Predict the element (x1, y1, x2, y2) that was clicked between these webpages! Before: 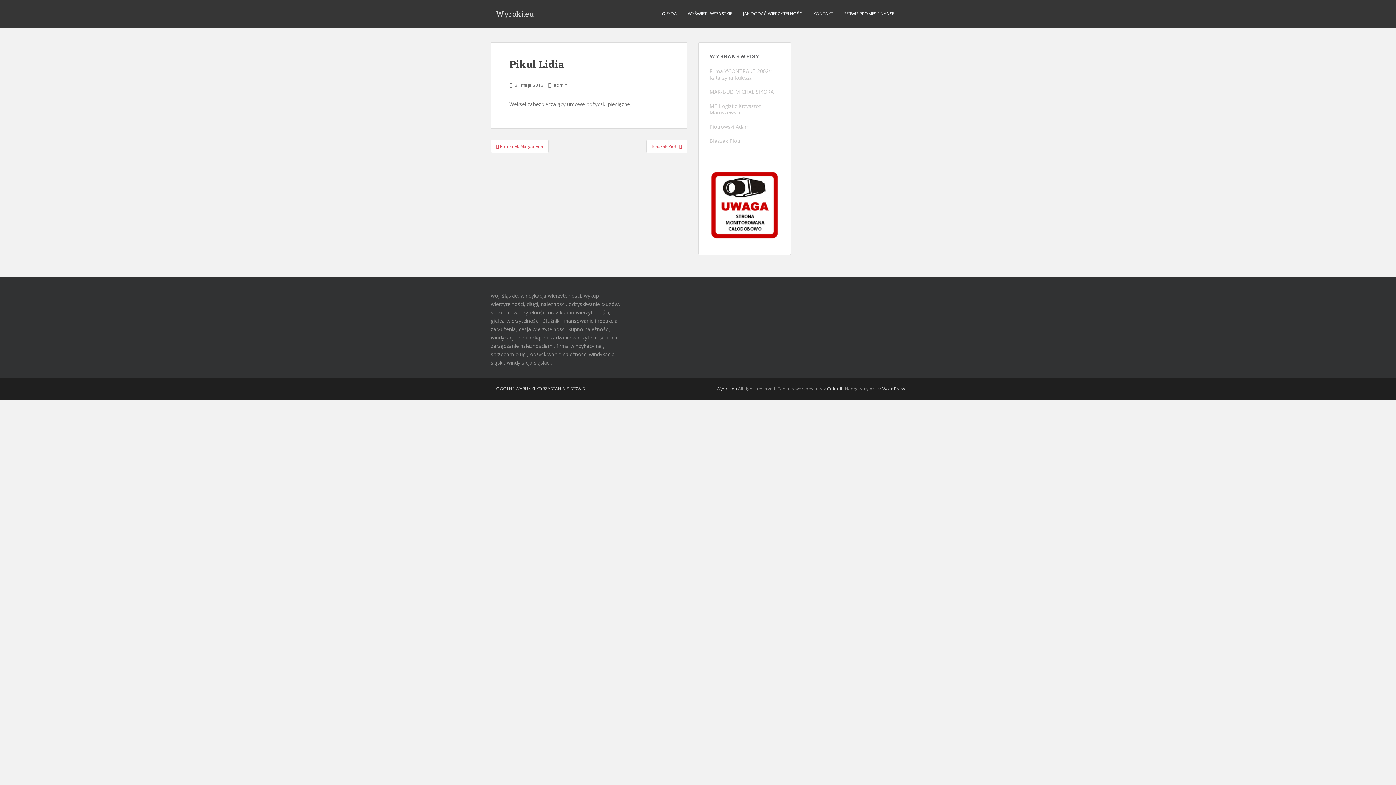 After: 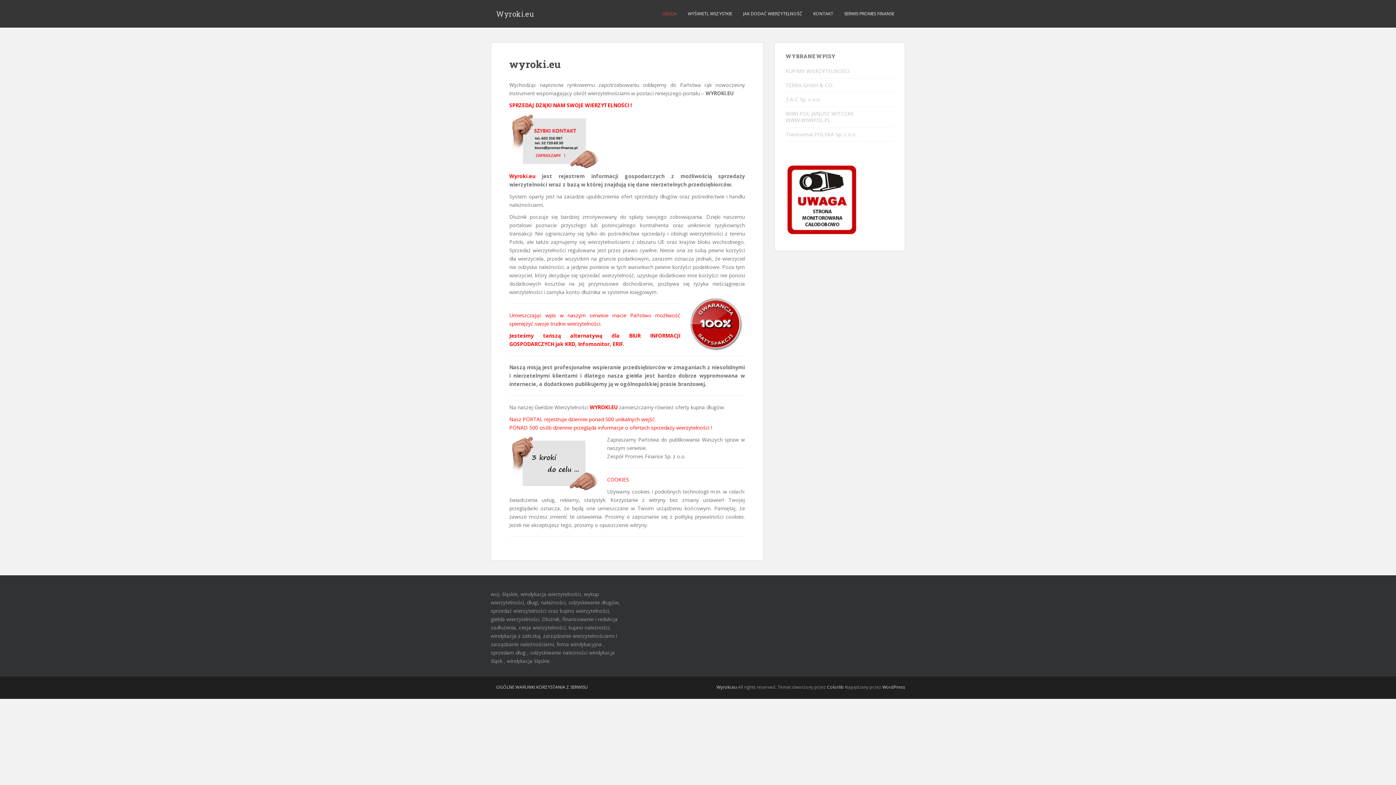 Action: bbox: (716, 385, 737, 392) label: Wyroki.eu